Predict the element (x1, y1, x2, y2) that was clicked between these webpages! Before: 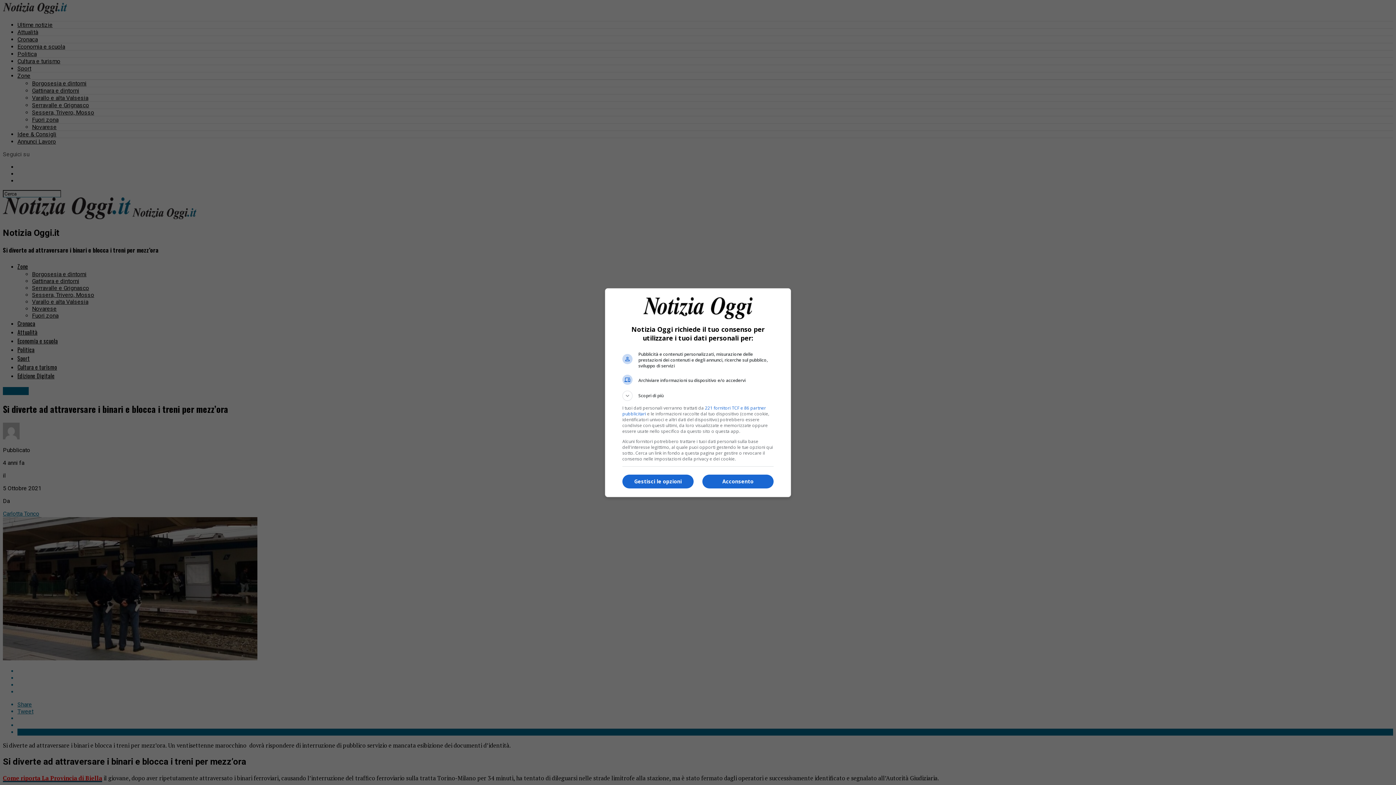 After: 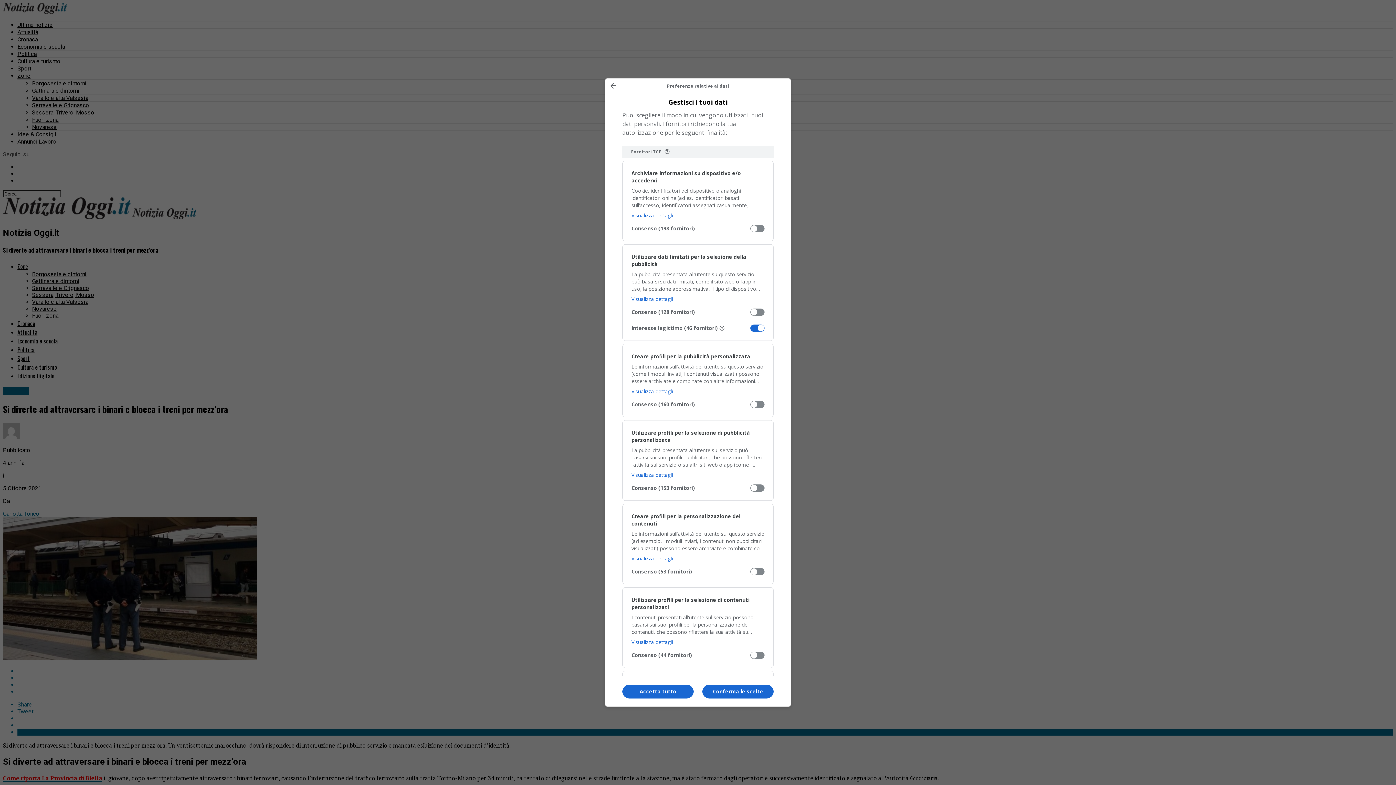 Action: label: Gestisci le opzioni bbox: (622, 474, 693, 488)